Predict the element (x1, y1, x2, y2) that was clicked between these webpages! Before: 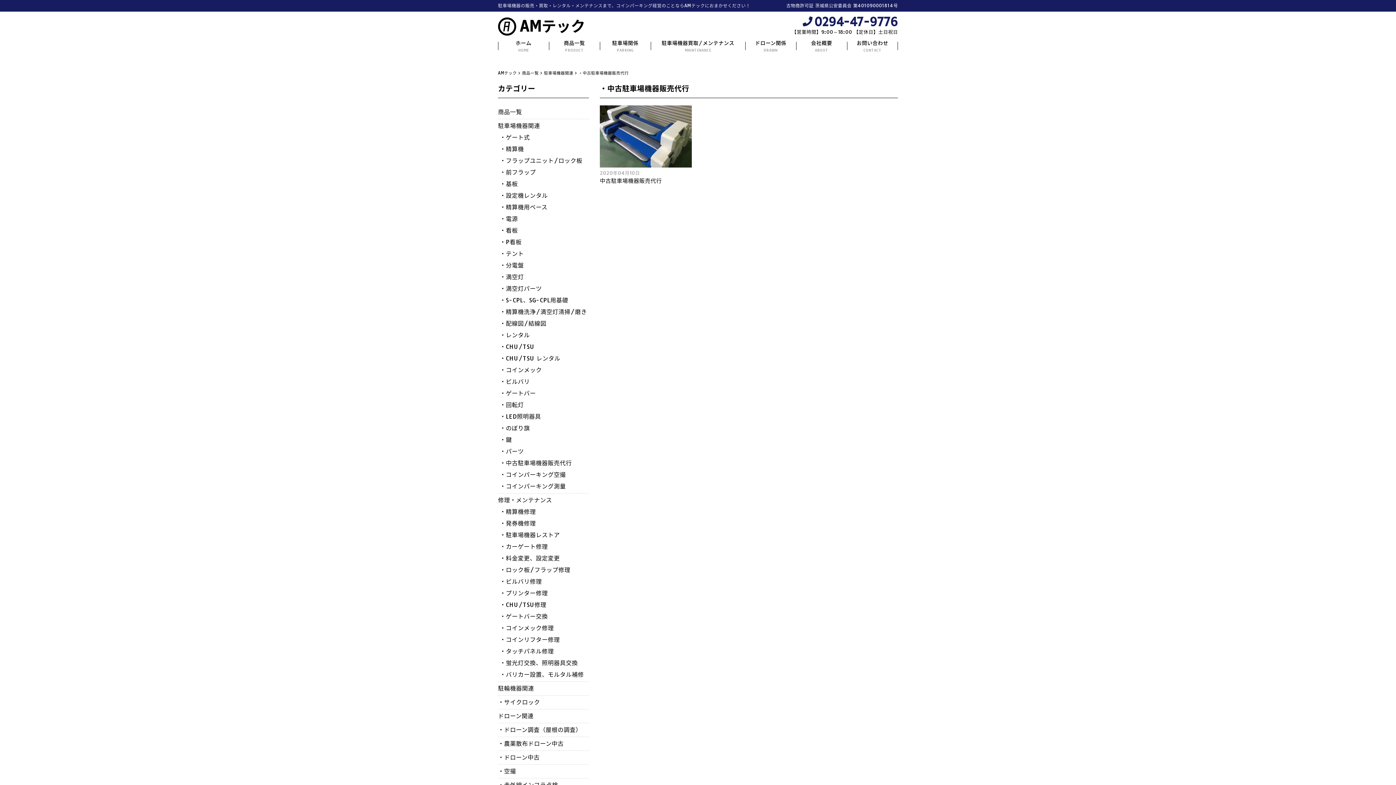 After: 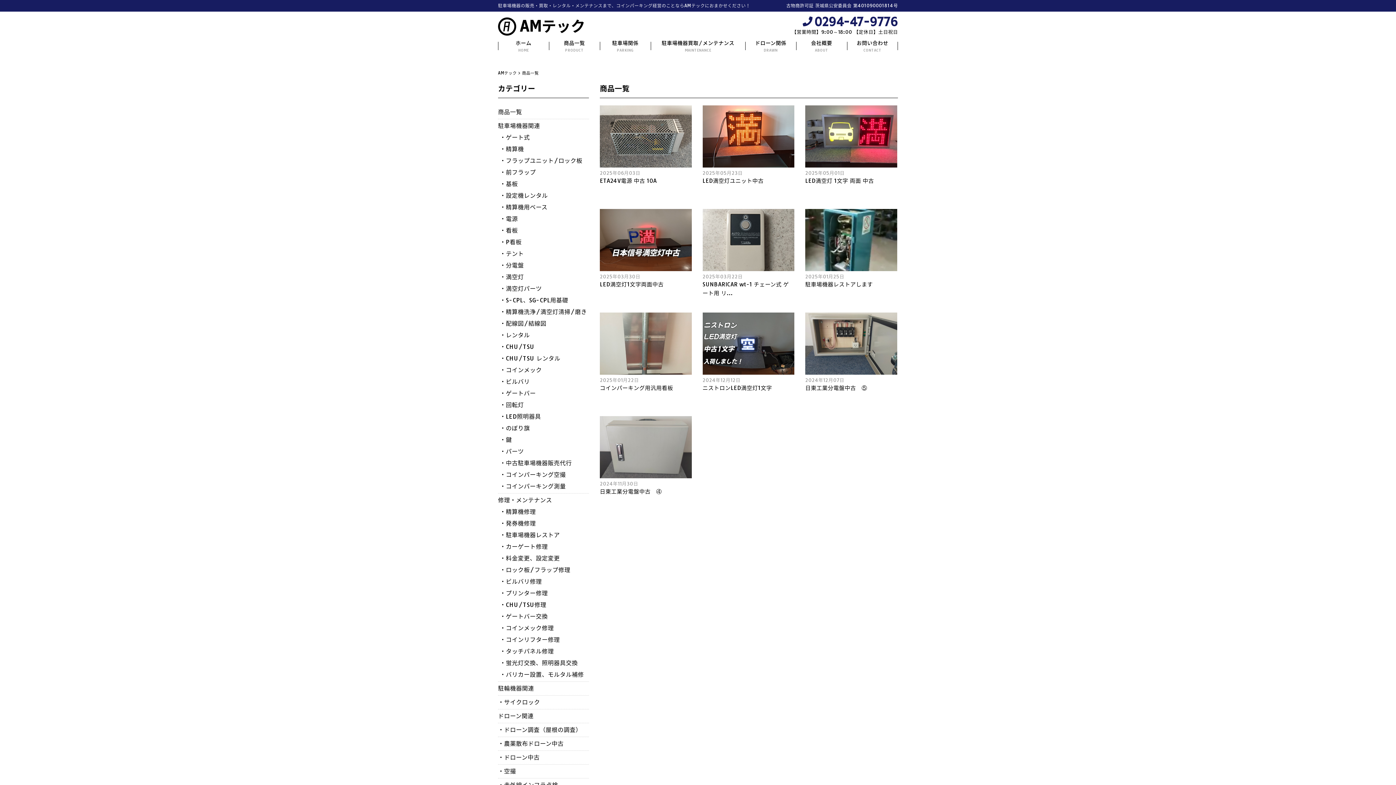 Action: bbox: (522, 70, 538, 75) label: 商品一覧